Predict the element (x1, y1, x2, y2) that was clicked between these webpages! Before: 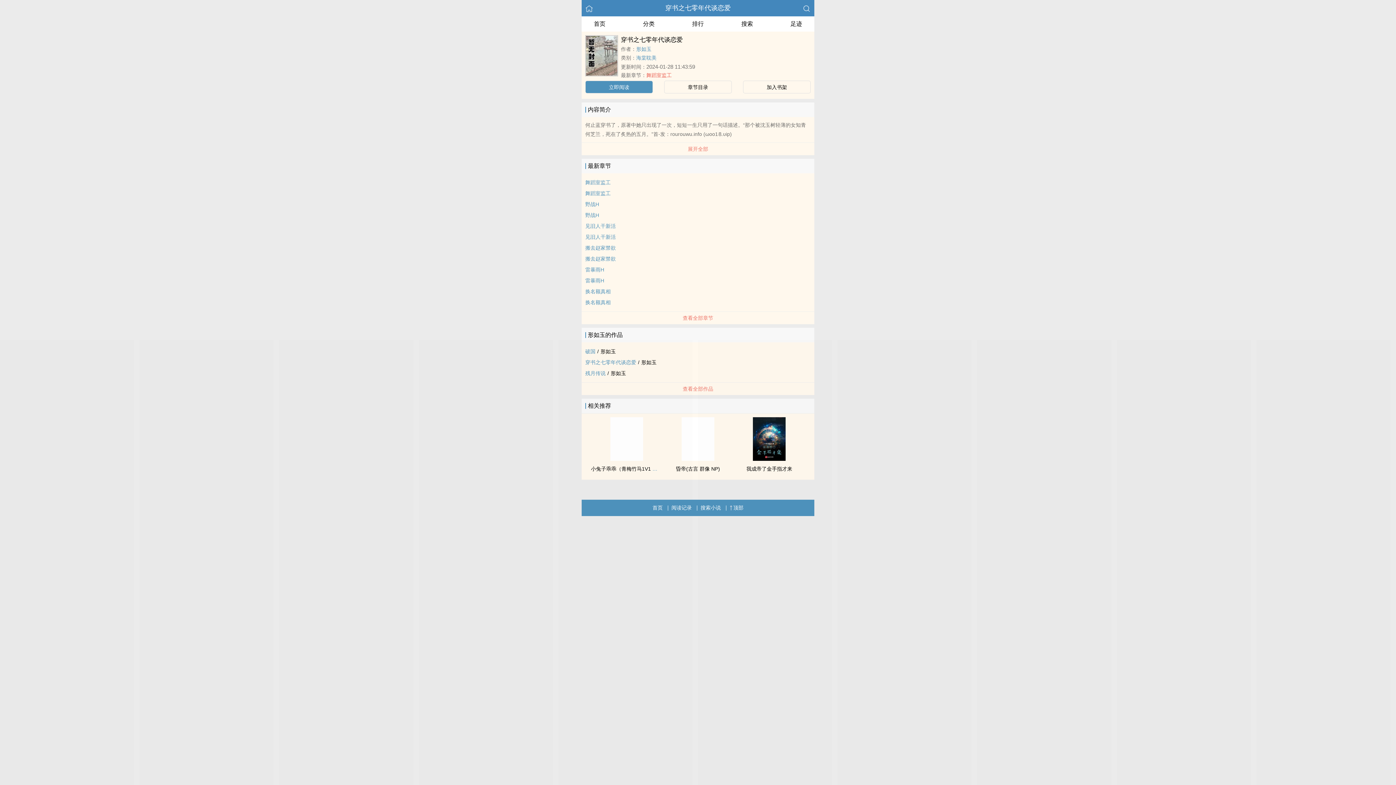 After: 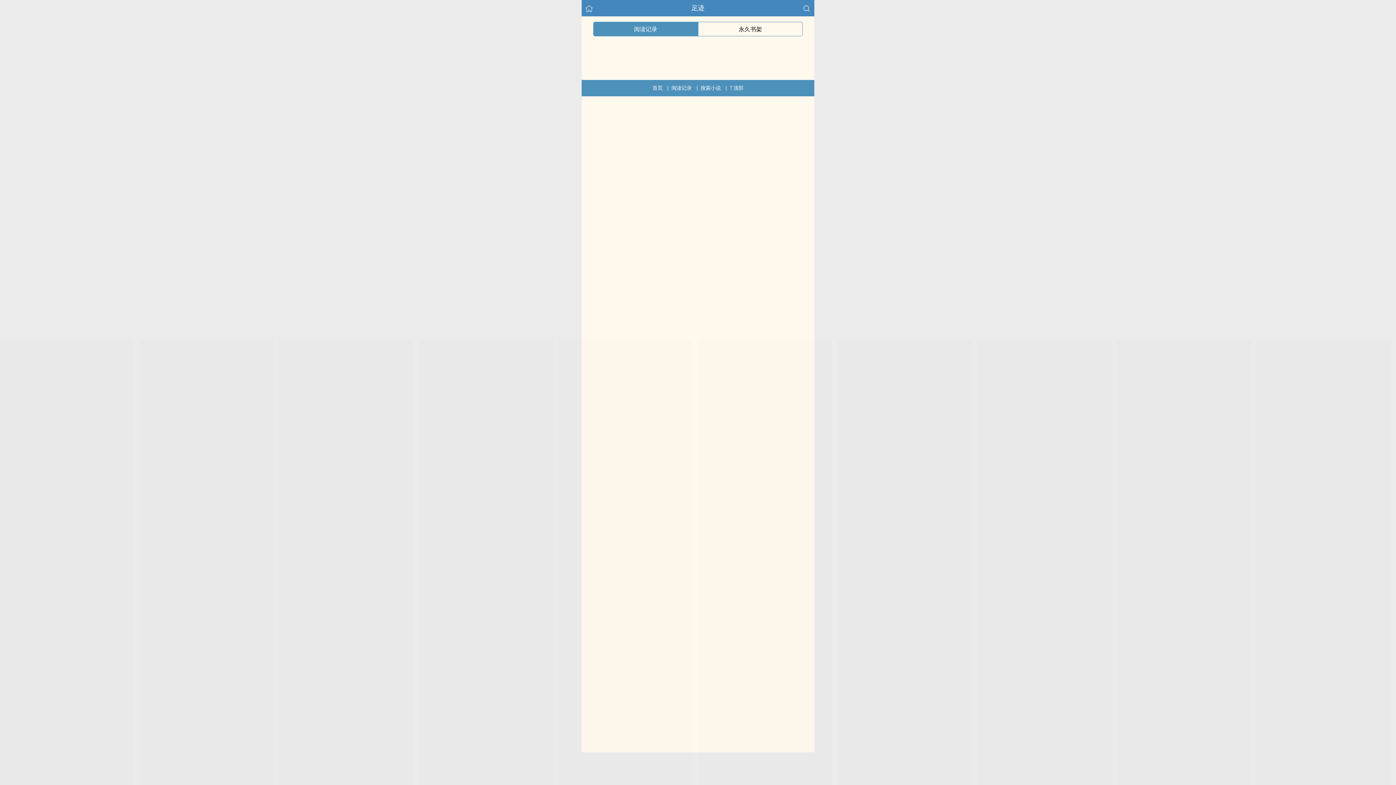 Action: bbox: (671, 500, 692, 516) label: 阅读记录